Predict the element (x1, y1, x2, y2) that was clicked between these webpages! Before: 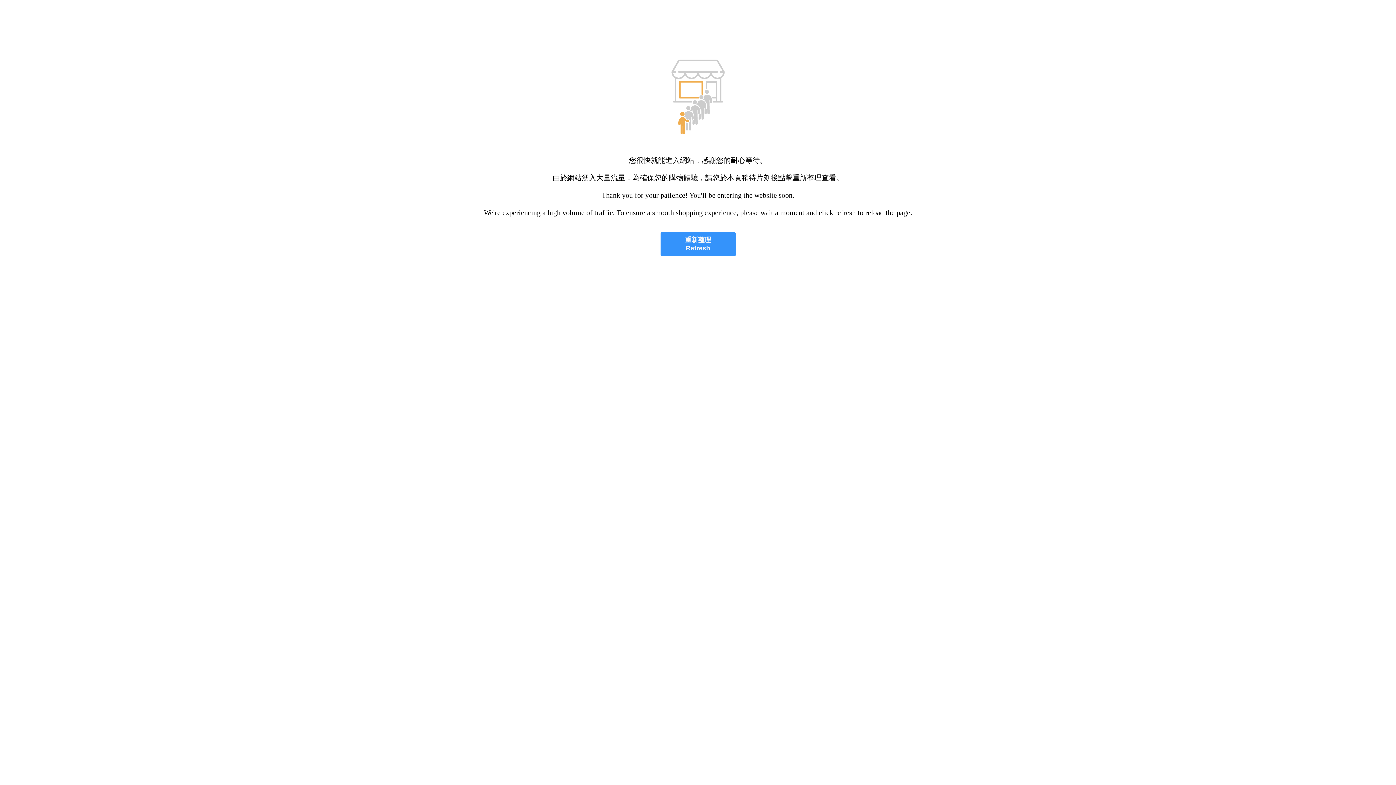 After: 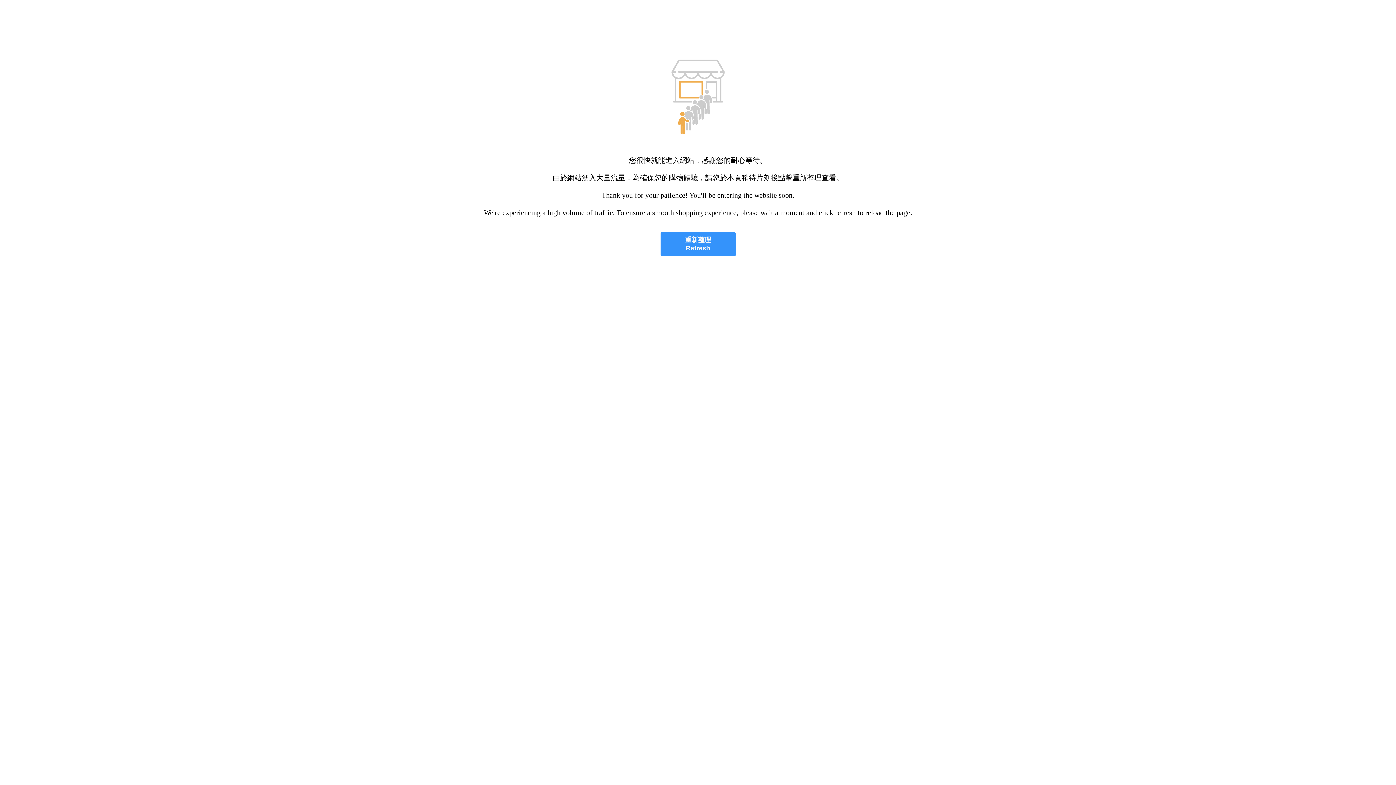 Action: bbox: (660, 232, 735, 256) label: 重新整理
Refresh